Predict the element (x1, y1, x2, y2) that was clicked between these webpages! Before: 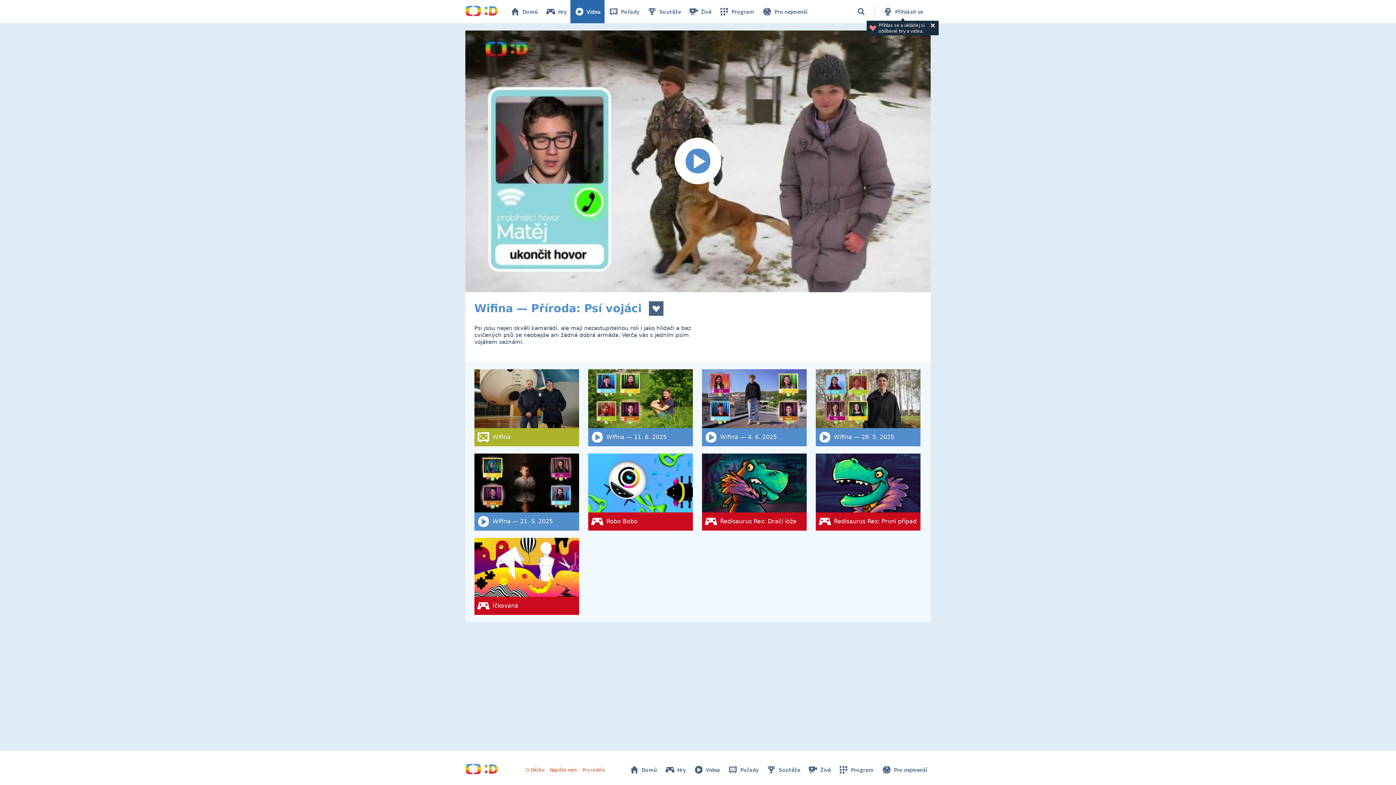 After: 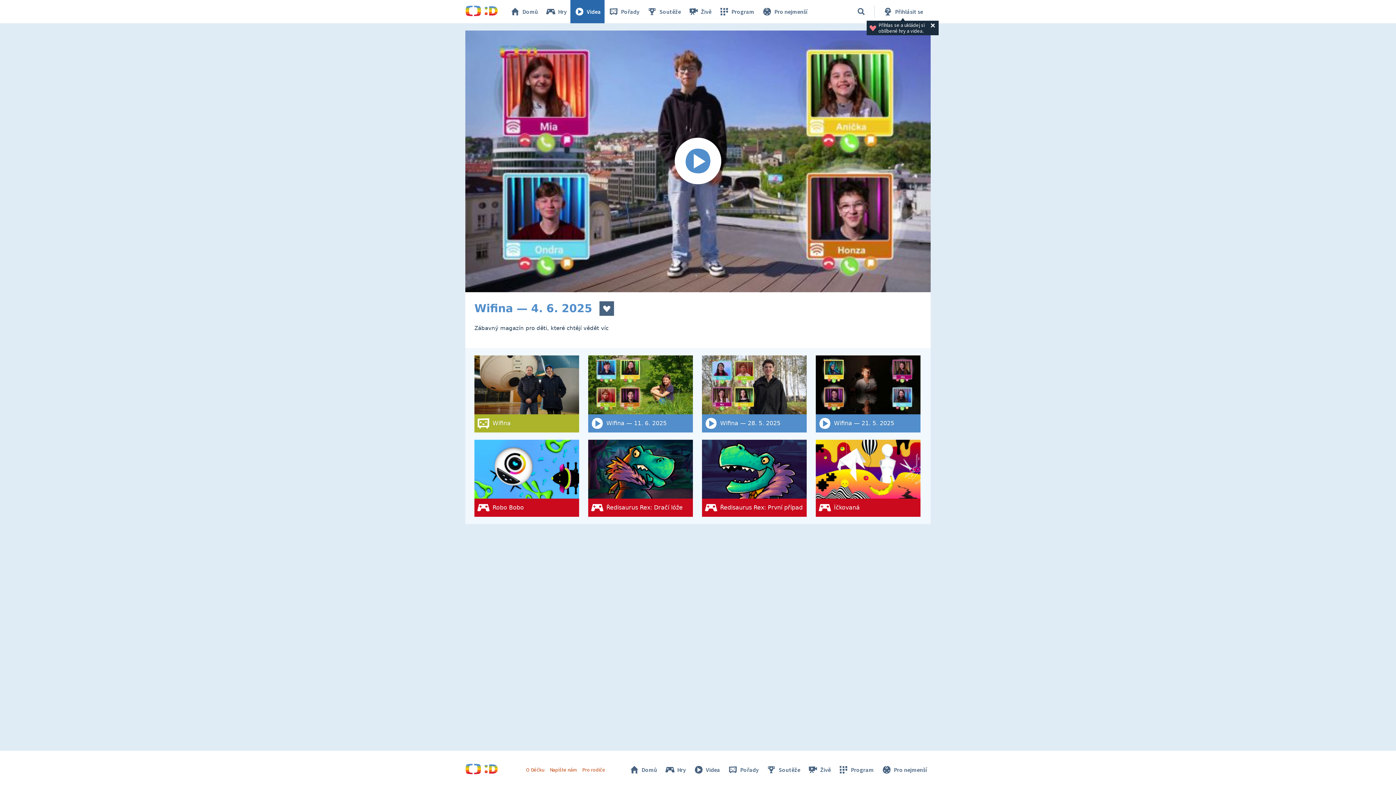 Action: bbox: (702, 369, 806, 446) label: Wifina — 4. 6. 2025